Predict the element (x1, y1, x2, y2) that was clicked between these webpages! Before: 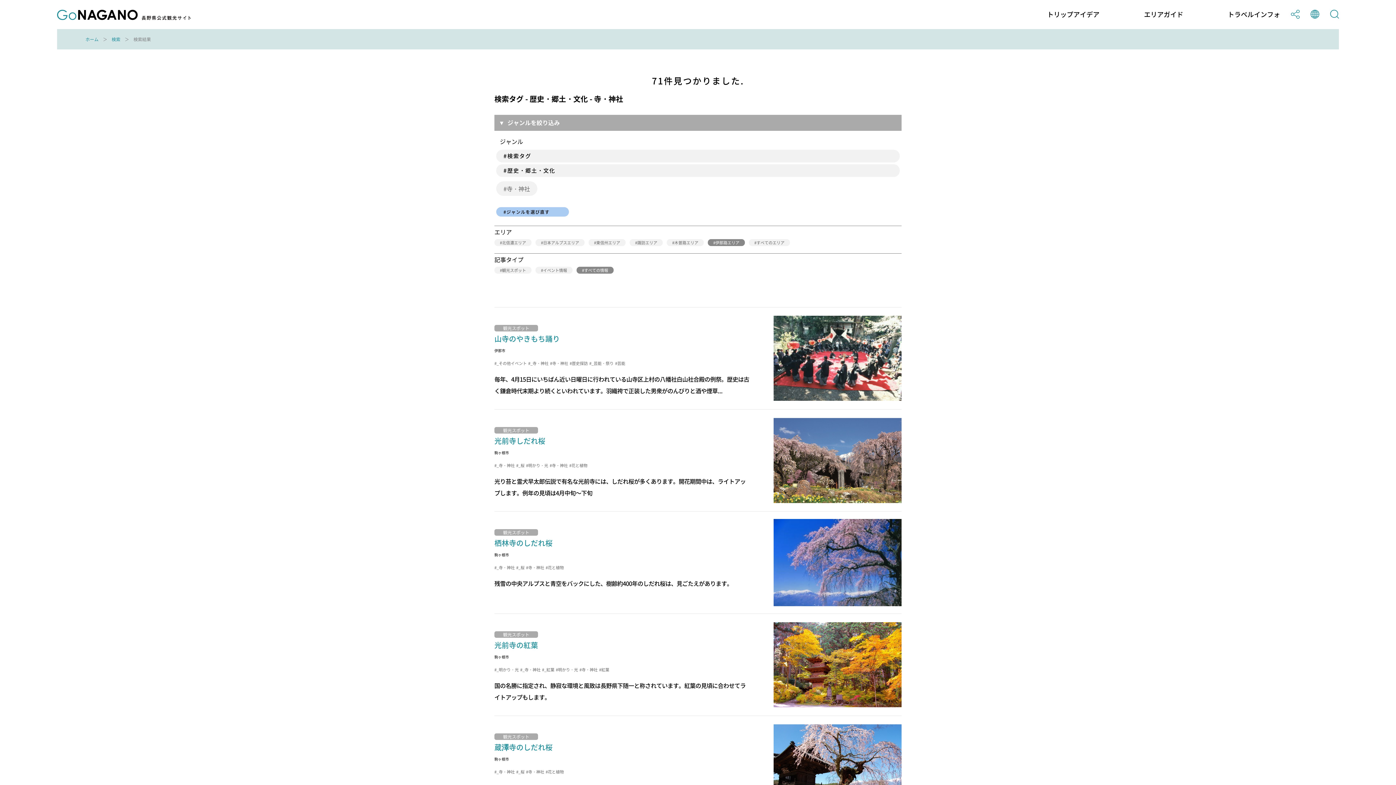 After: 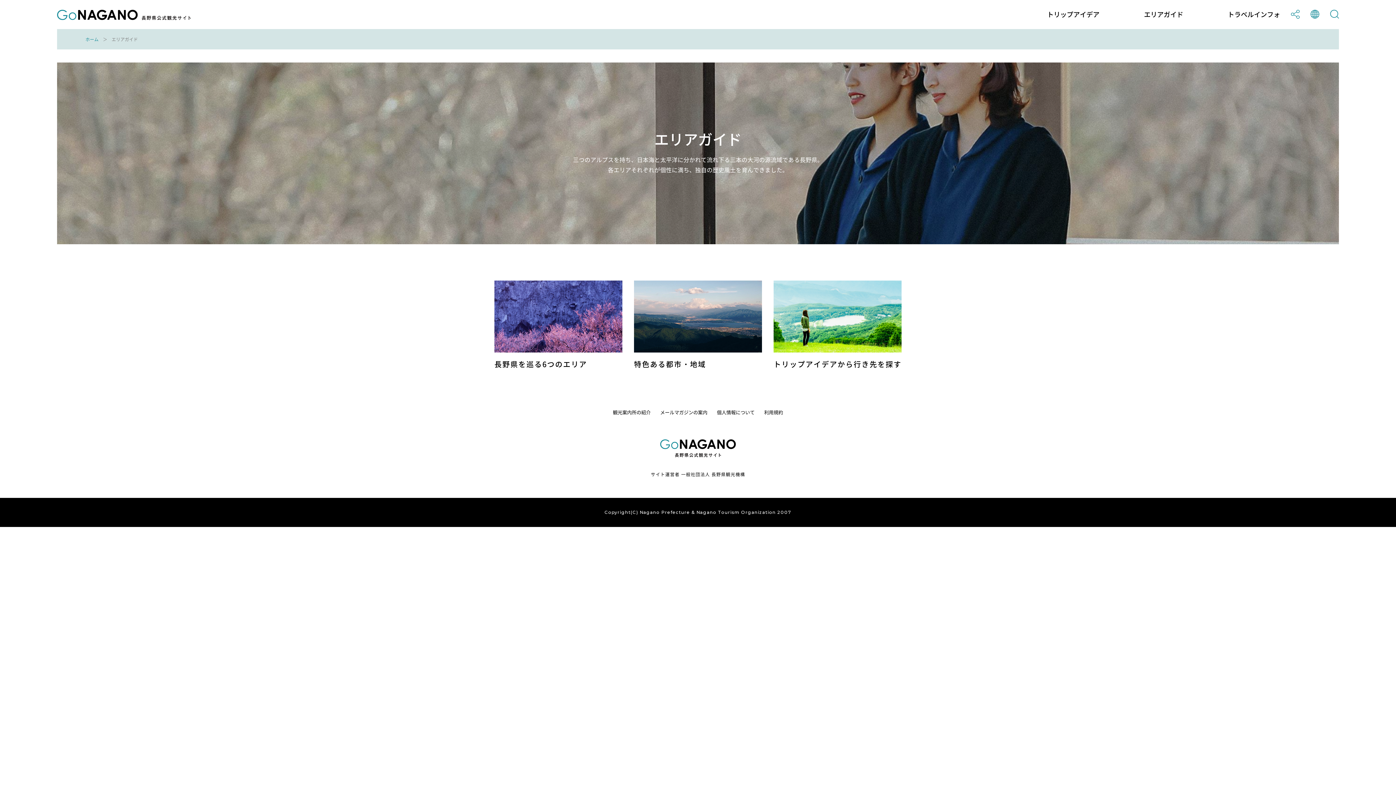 Action: label: エリアガイド bbox: (1144, 11, 1183, 17)